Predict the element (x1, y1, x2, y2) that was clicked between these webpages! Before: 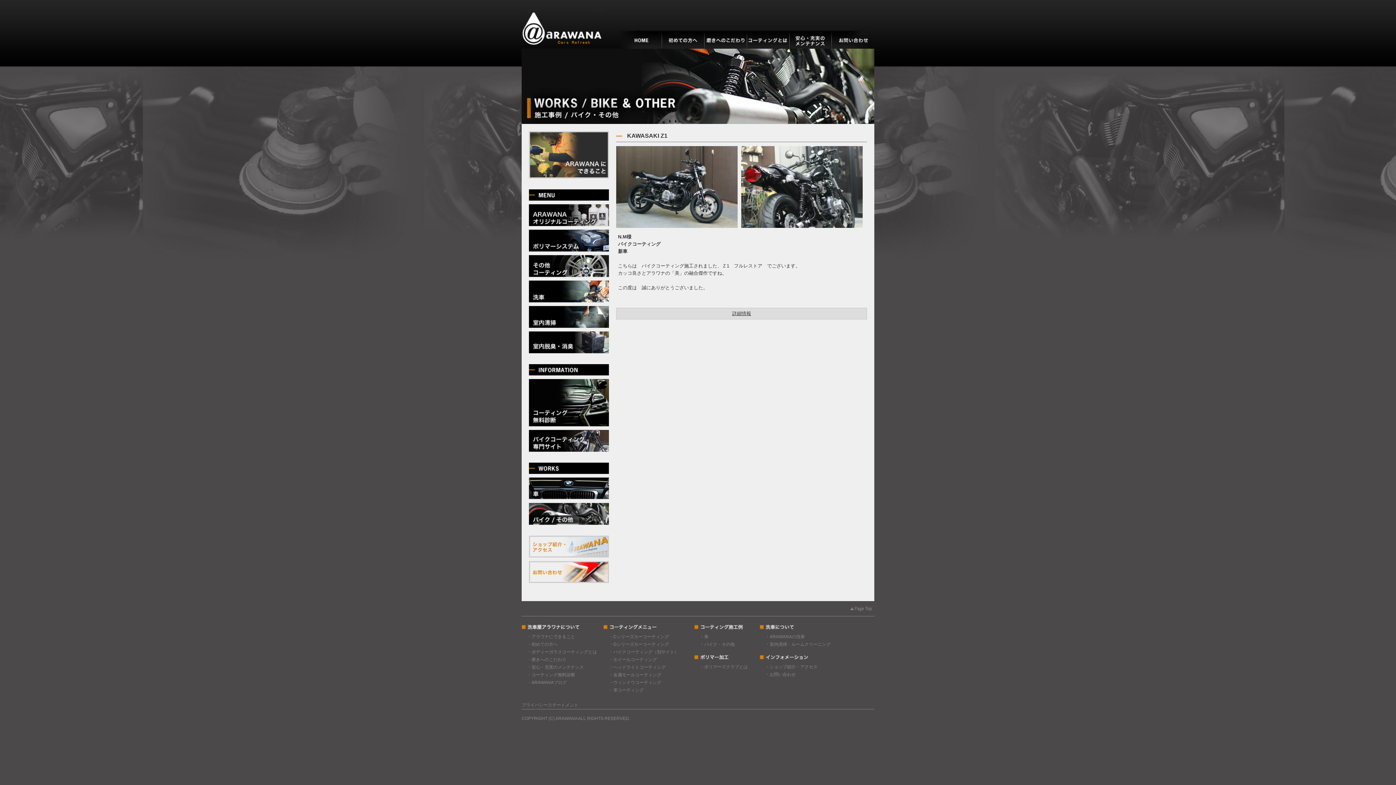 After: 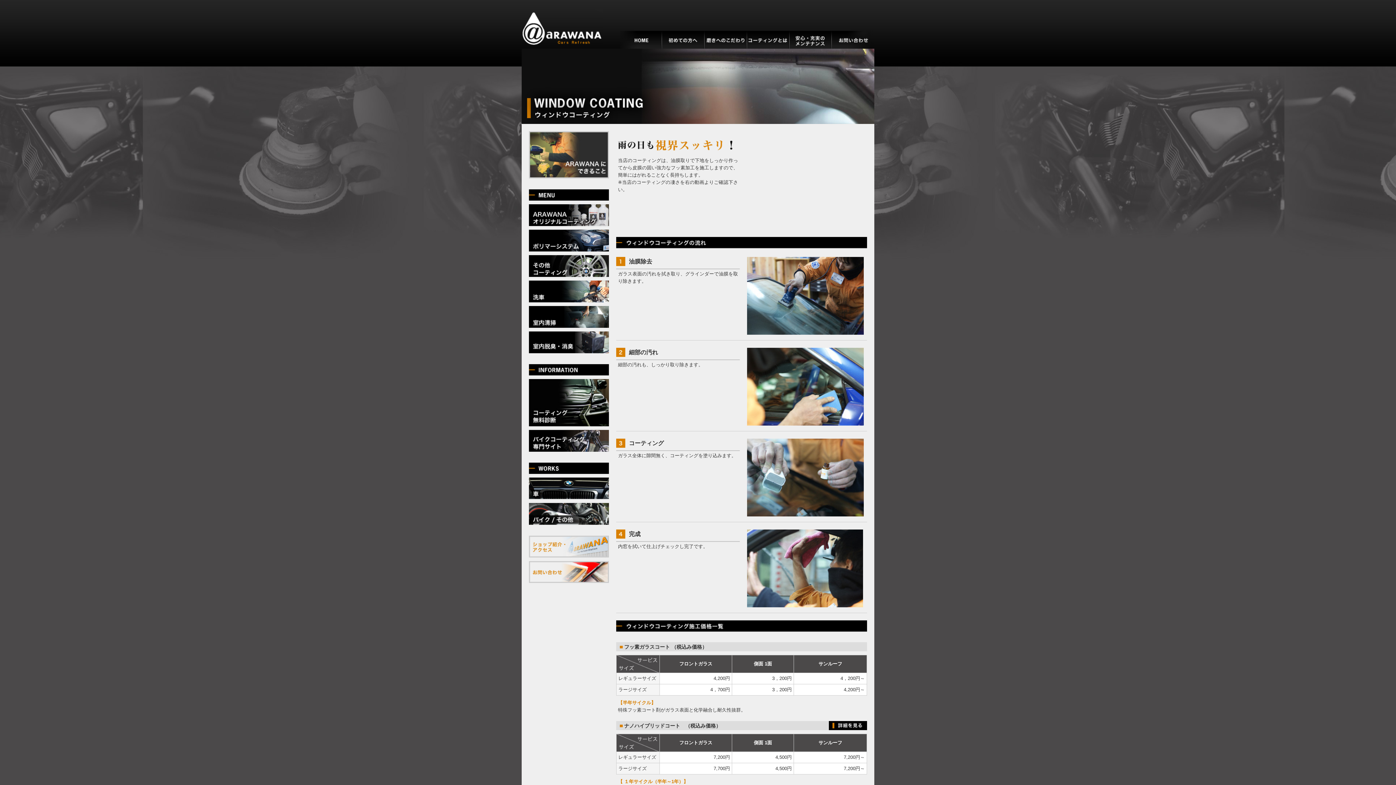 Action: bbox: (609, 680, 661, 685) label: ・ウィンドウコーティング